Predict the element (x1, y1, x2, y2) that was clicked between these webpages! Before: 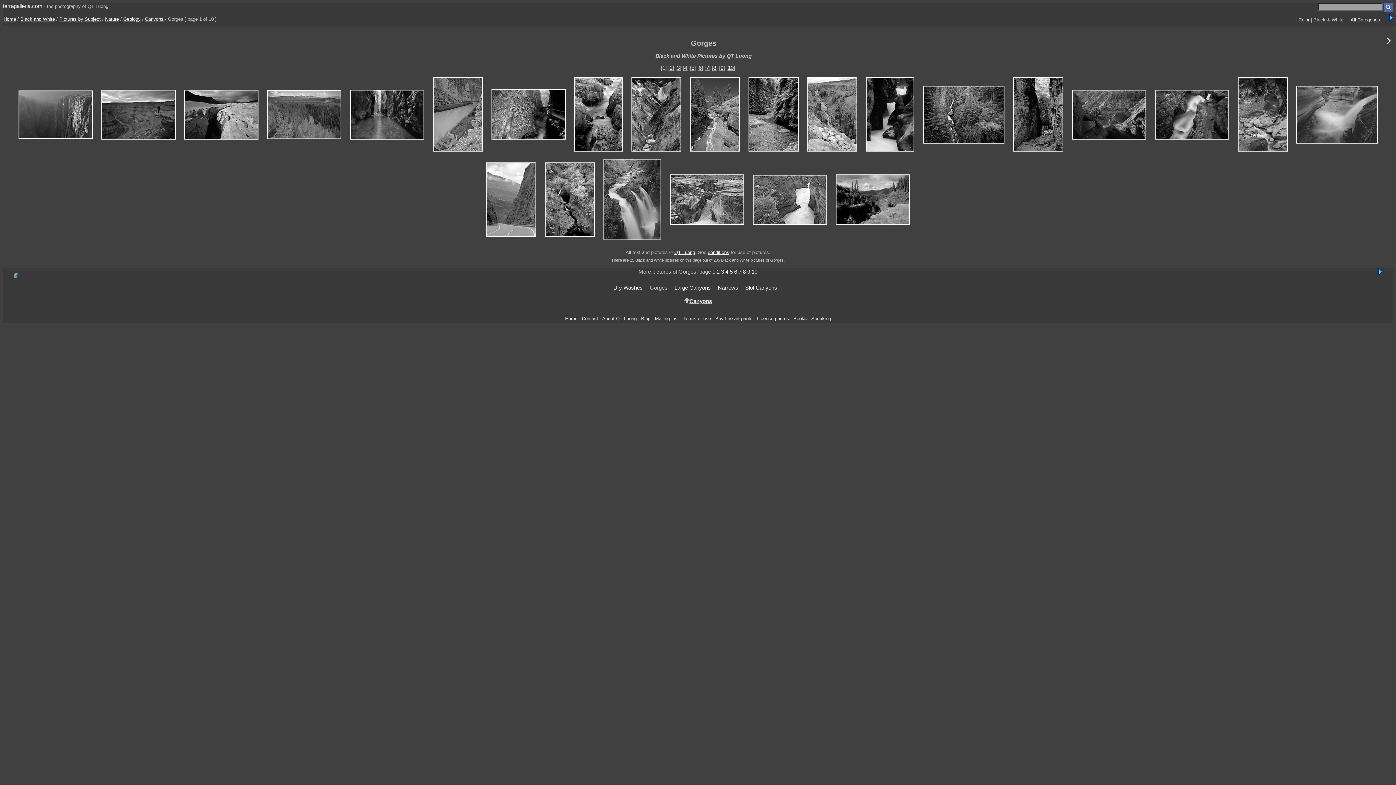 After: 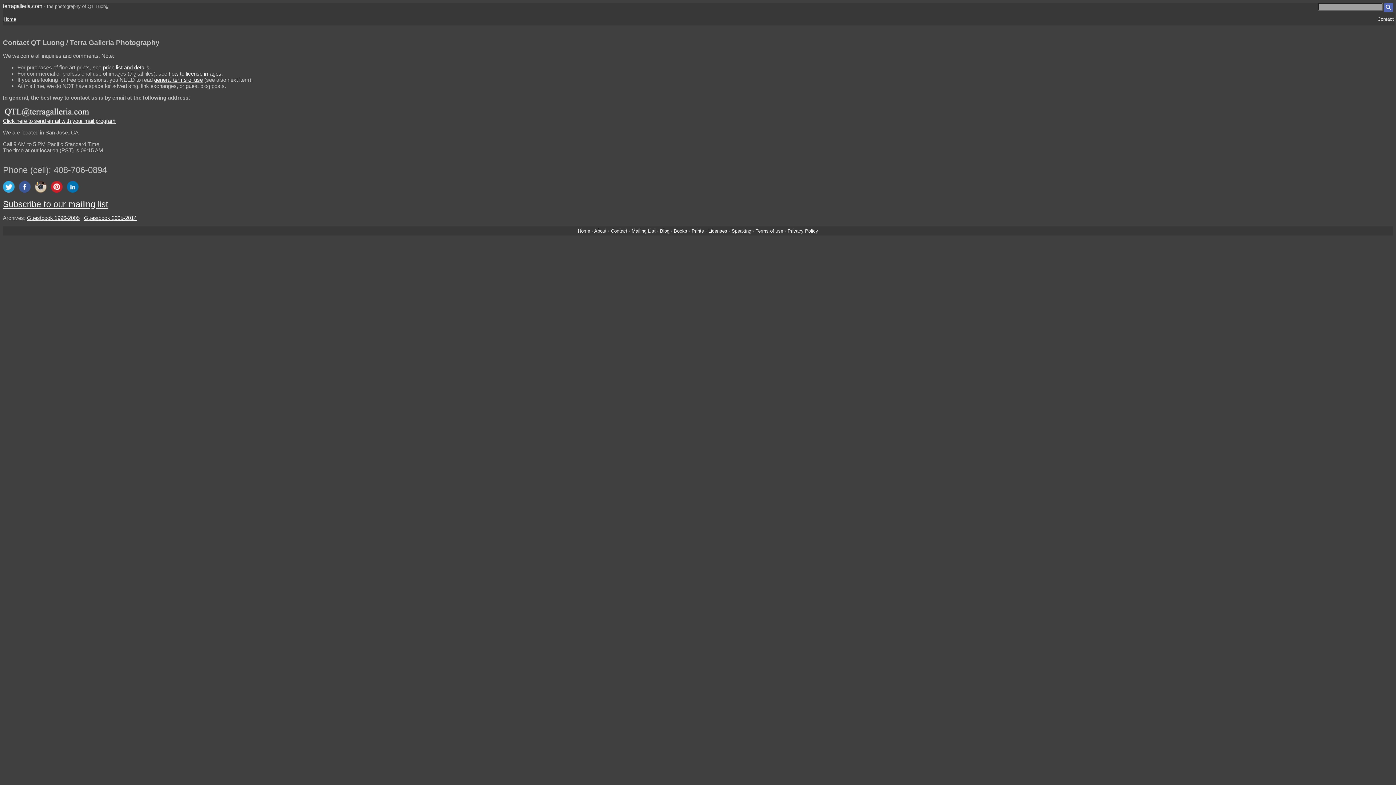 Action: bbox: (582, 315, 598, 321) label: Contact